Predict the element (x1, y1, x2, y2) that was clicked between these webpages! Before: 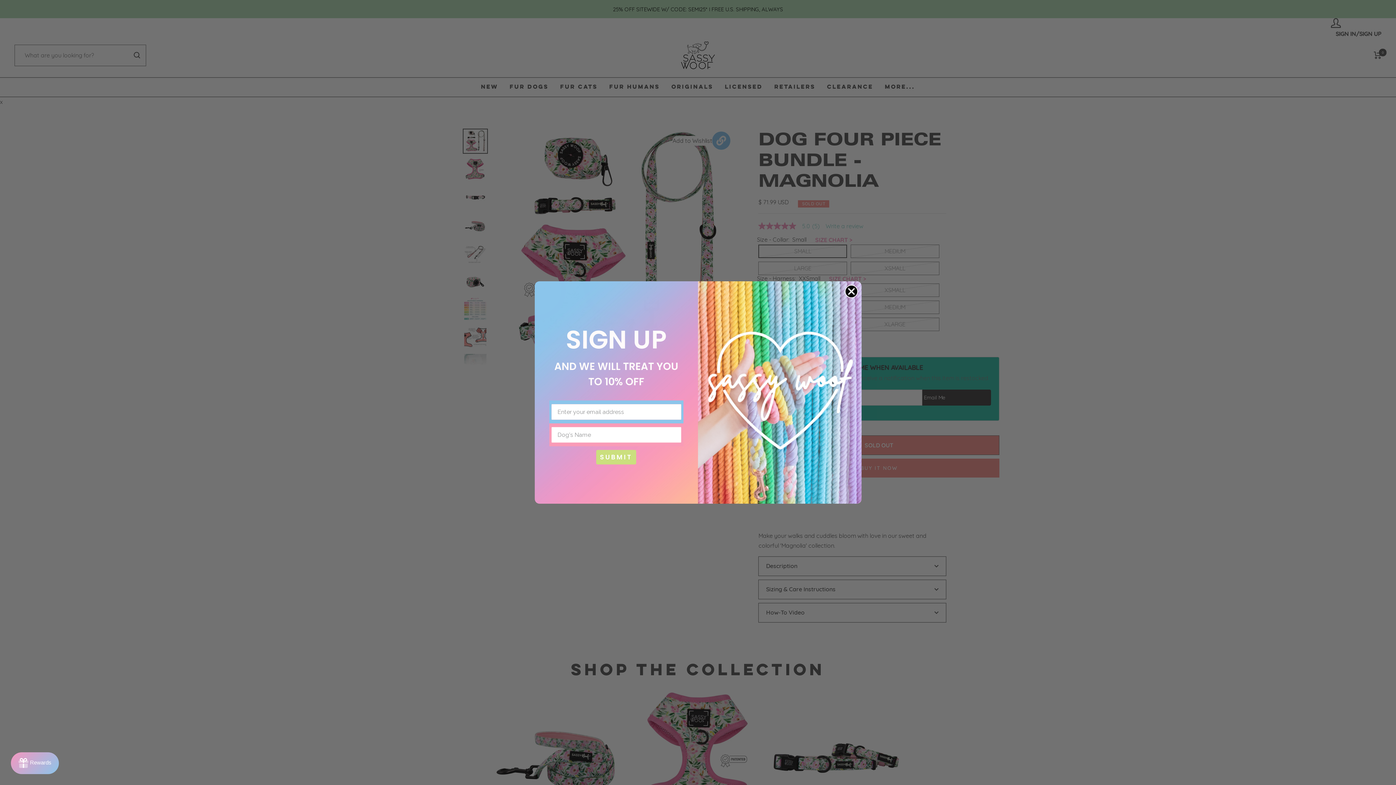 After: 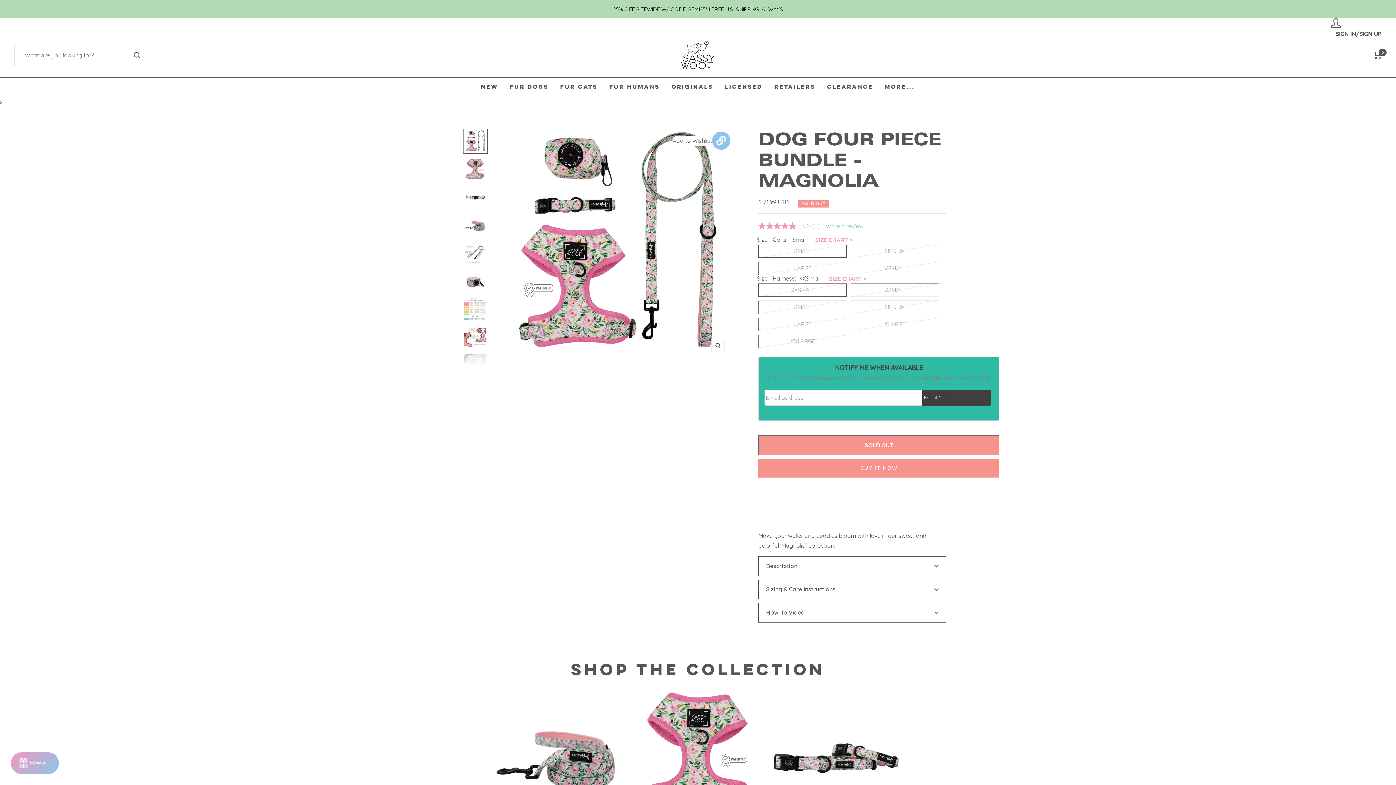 Action: bbox: (844, 285, 858, 298) label: Close dialog